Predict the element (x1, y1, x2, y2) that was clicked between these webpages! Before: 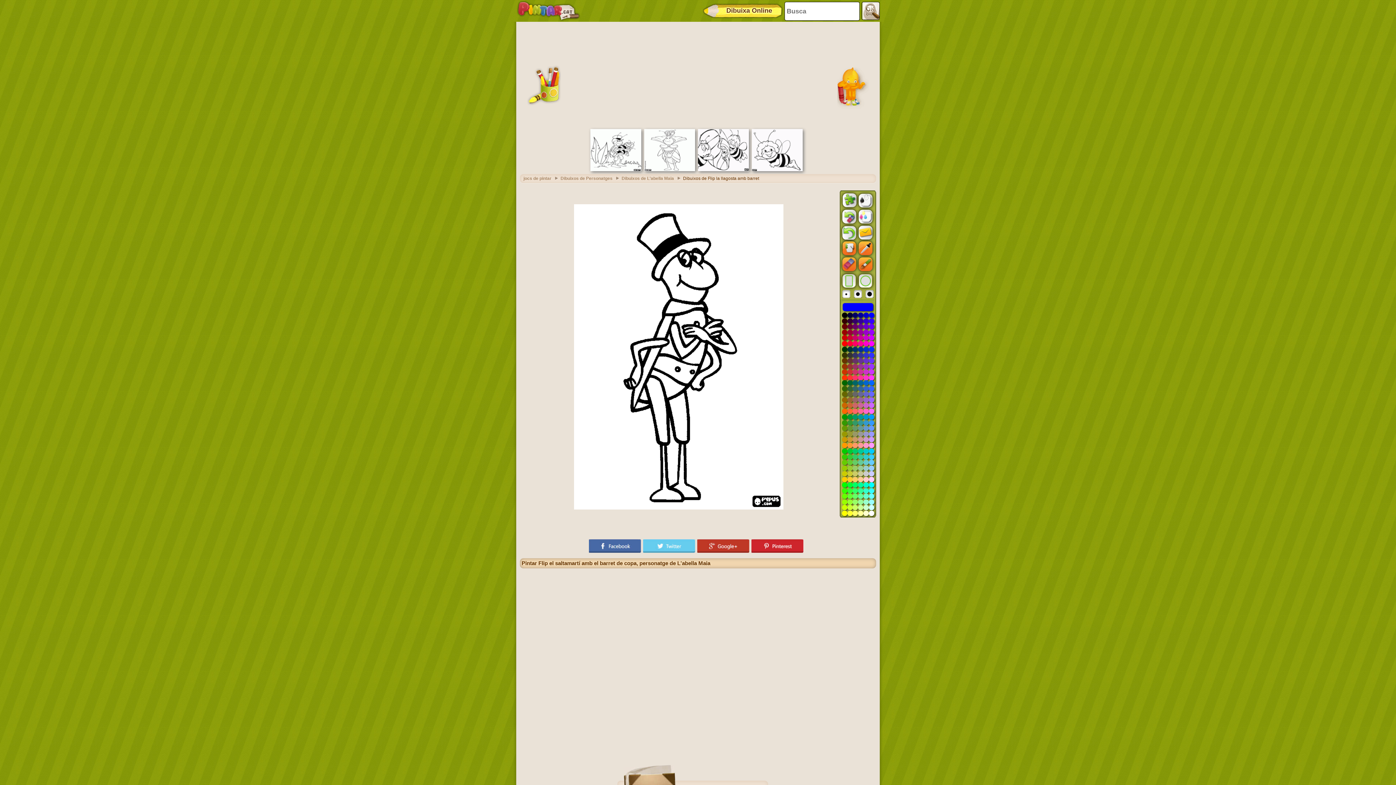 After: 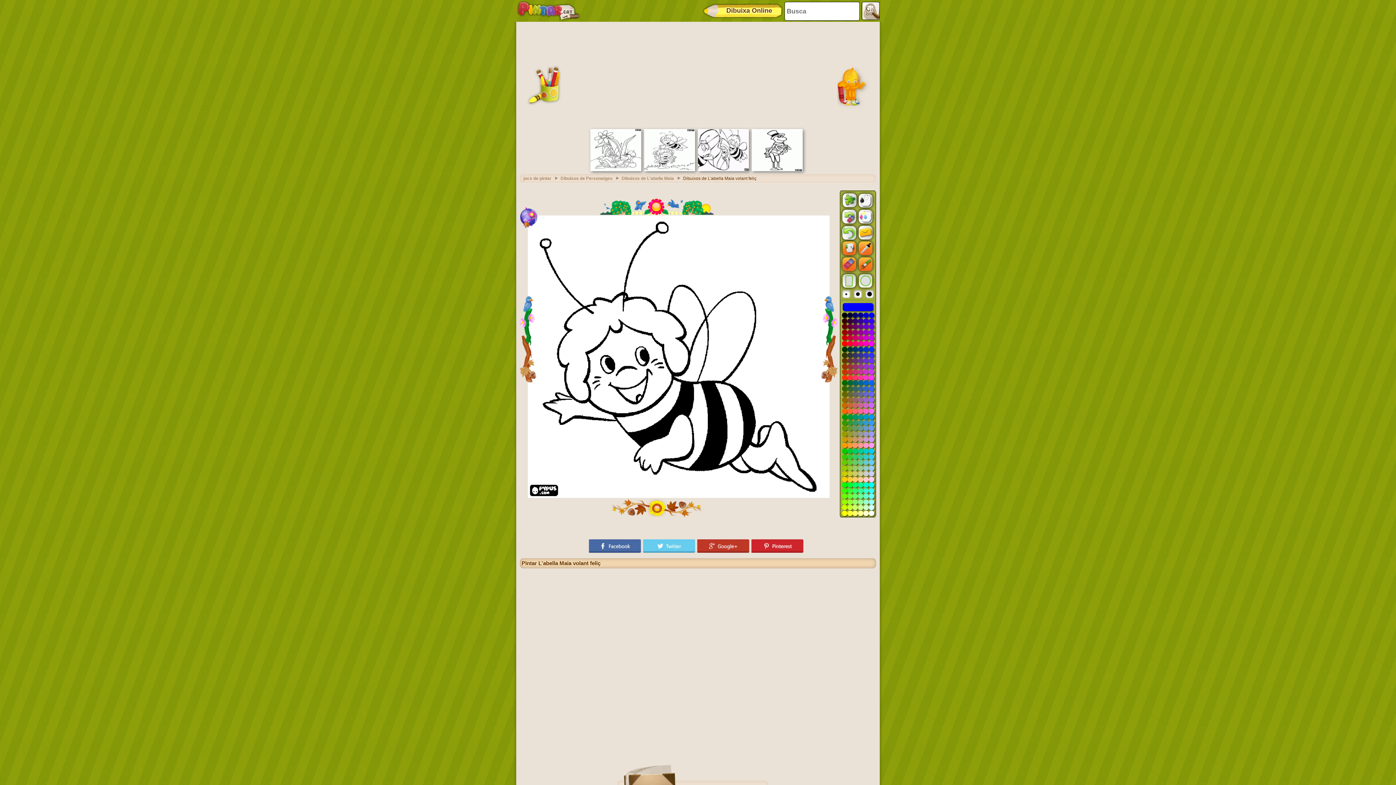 Action: bbox: (752, 167, 802, 172)